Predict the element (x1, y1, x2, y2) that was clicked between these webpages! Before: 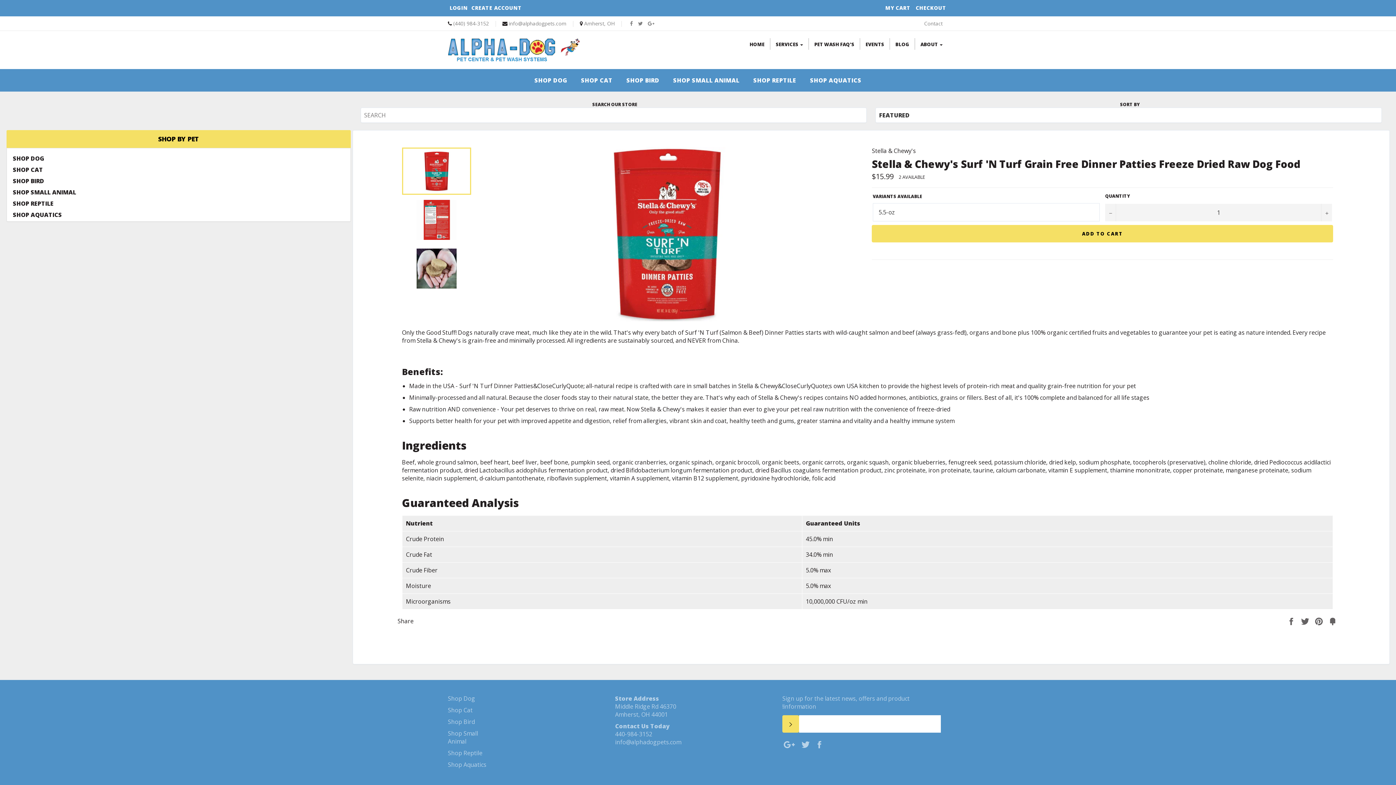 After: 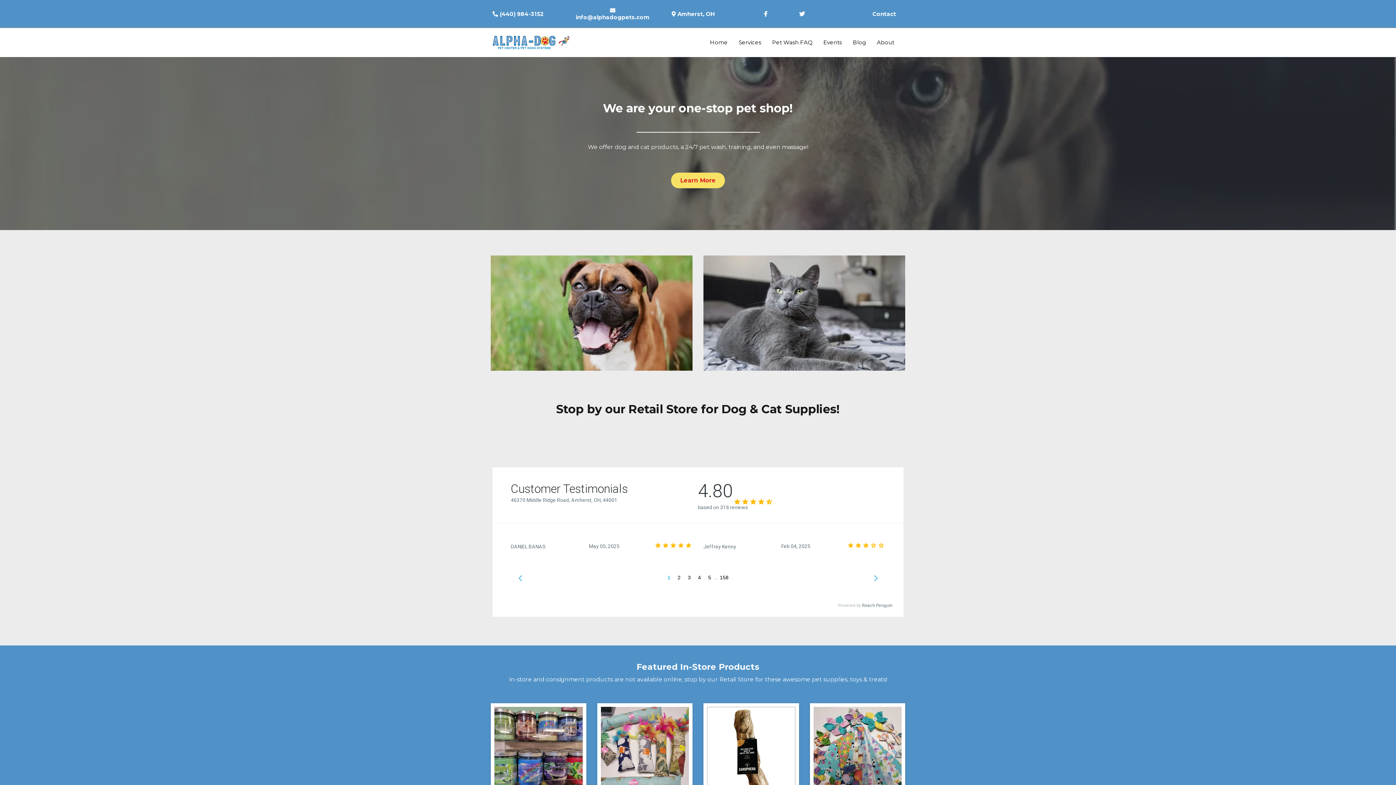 Action: label: HOME bbox: (746, 39, 768, 49)